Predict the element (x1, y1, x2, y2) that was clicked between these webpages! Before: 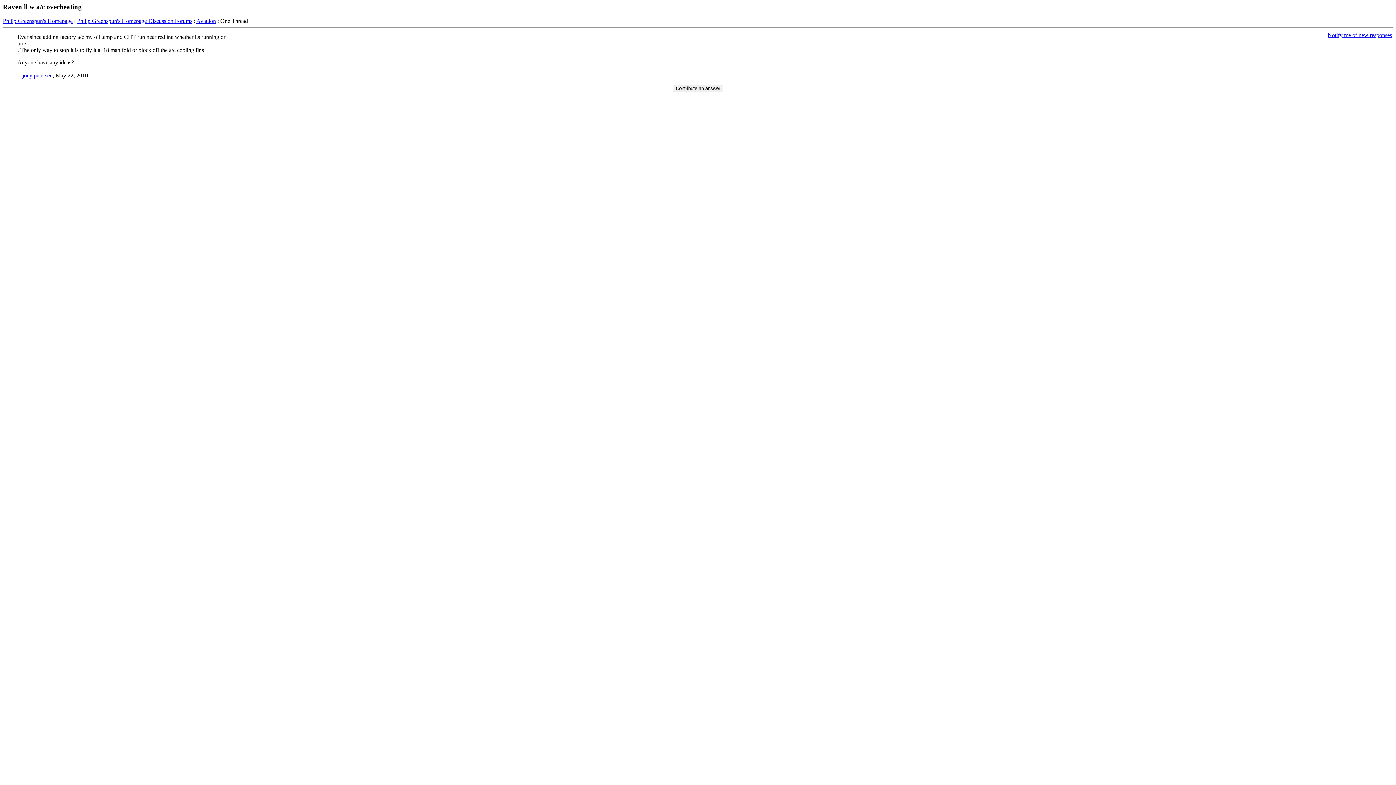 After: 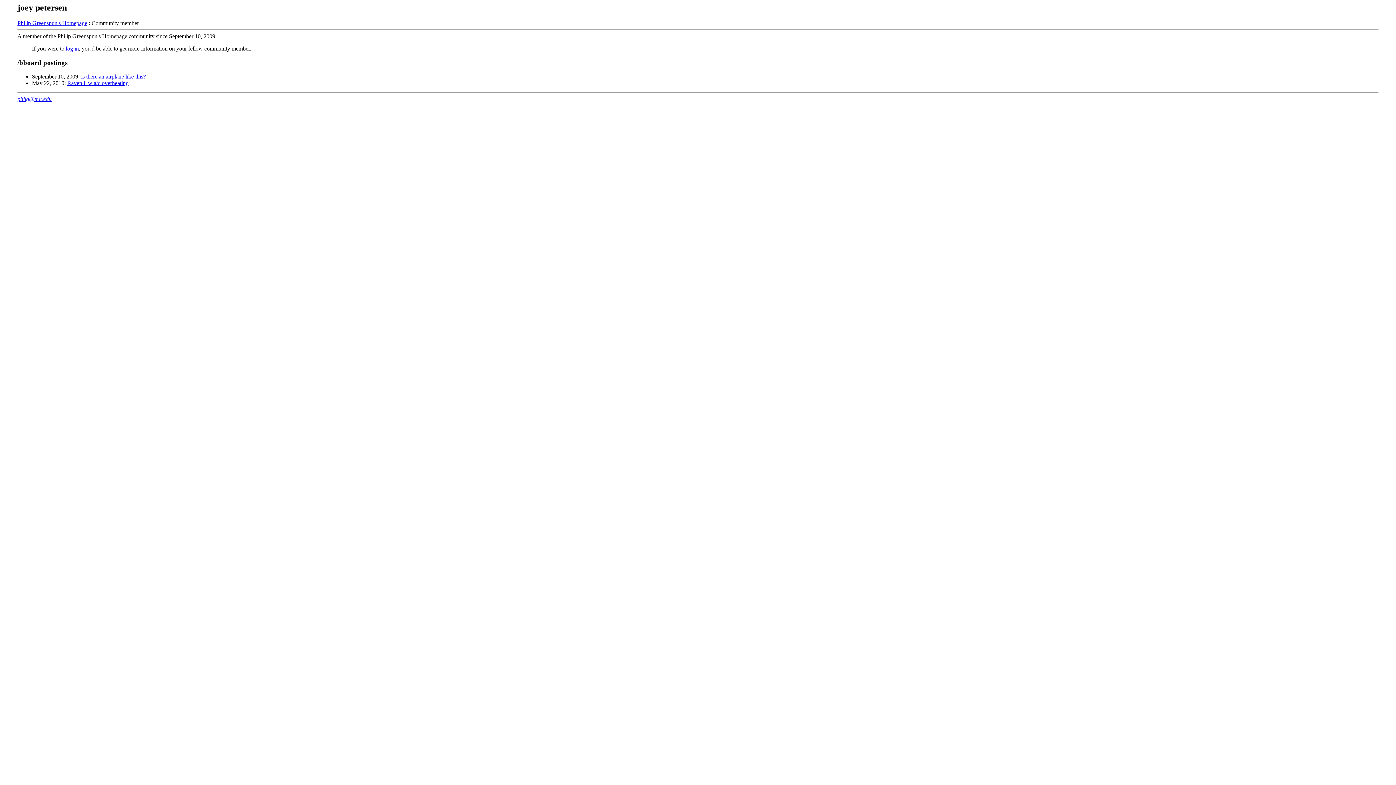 Action: bbox: (22, 72, 52, 78) label: joey petersen